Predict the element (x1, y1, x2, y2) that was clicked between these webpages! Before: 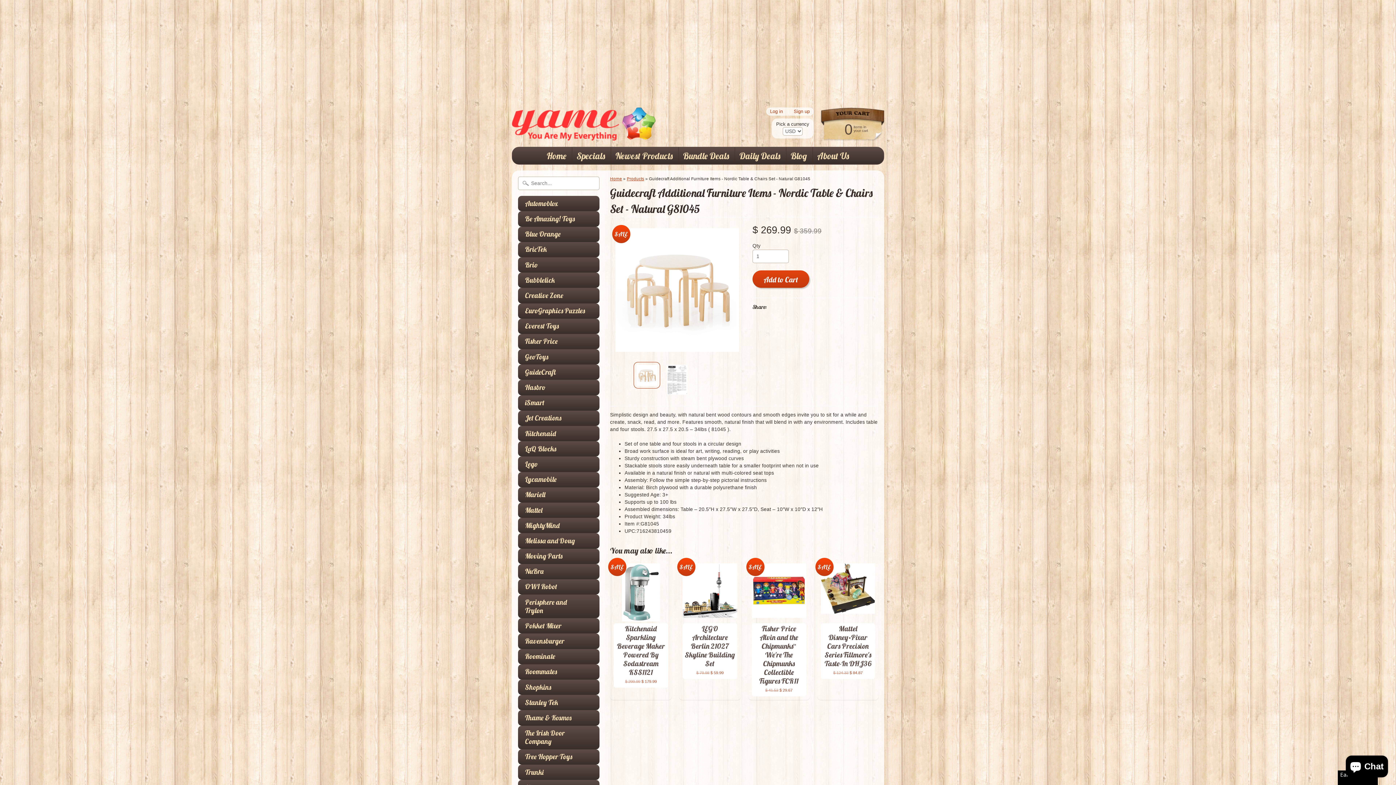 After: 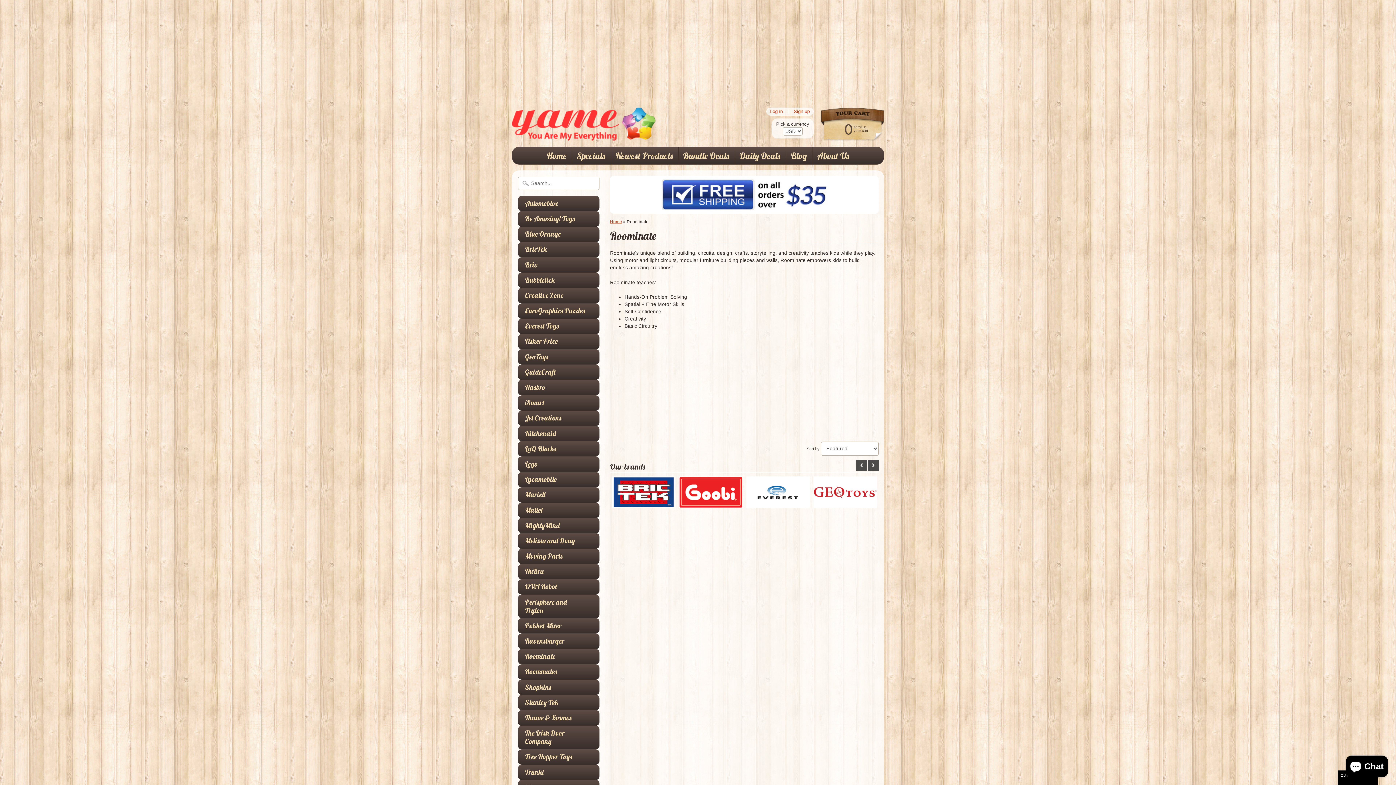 Action: label: Roominate bbox: (525, 652, 585, 661)